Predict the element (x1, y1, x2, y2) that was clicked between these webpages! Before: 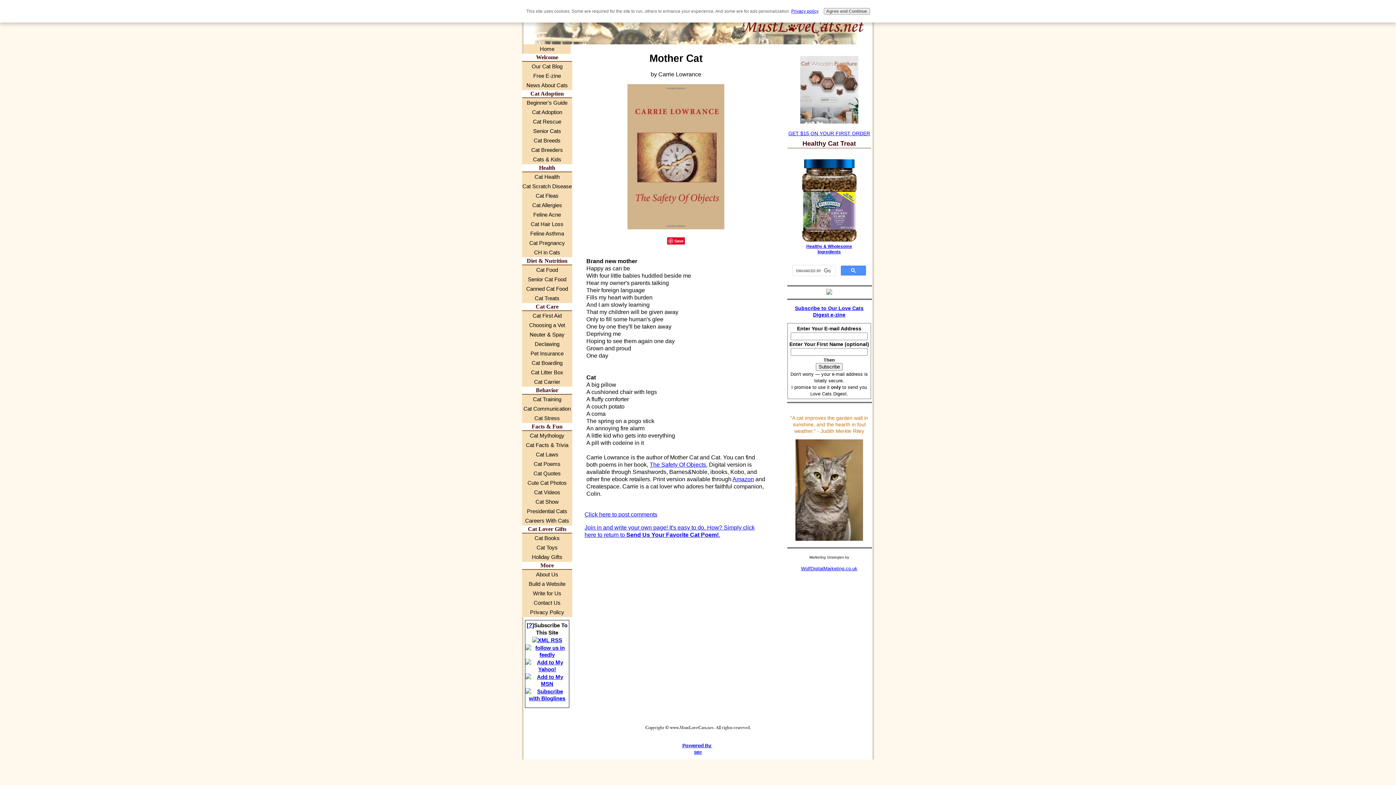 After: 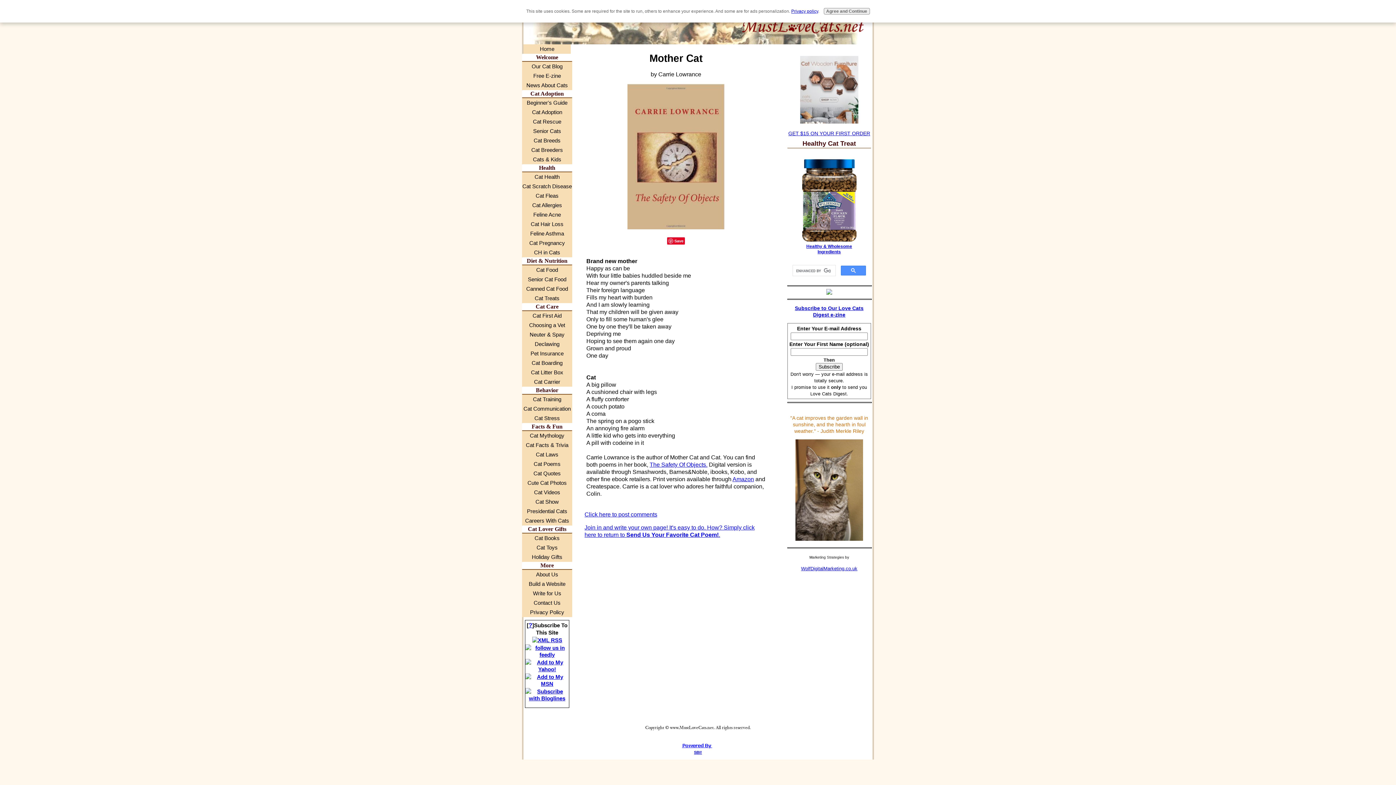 Action: bbox: (532, 637, 562, 643)